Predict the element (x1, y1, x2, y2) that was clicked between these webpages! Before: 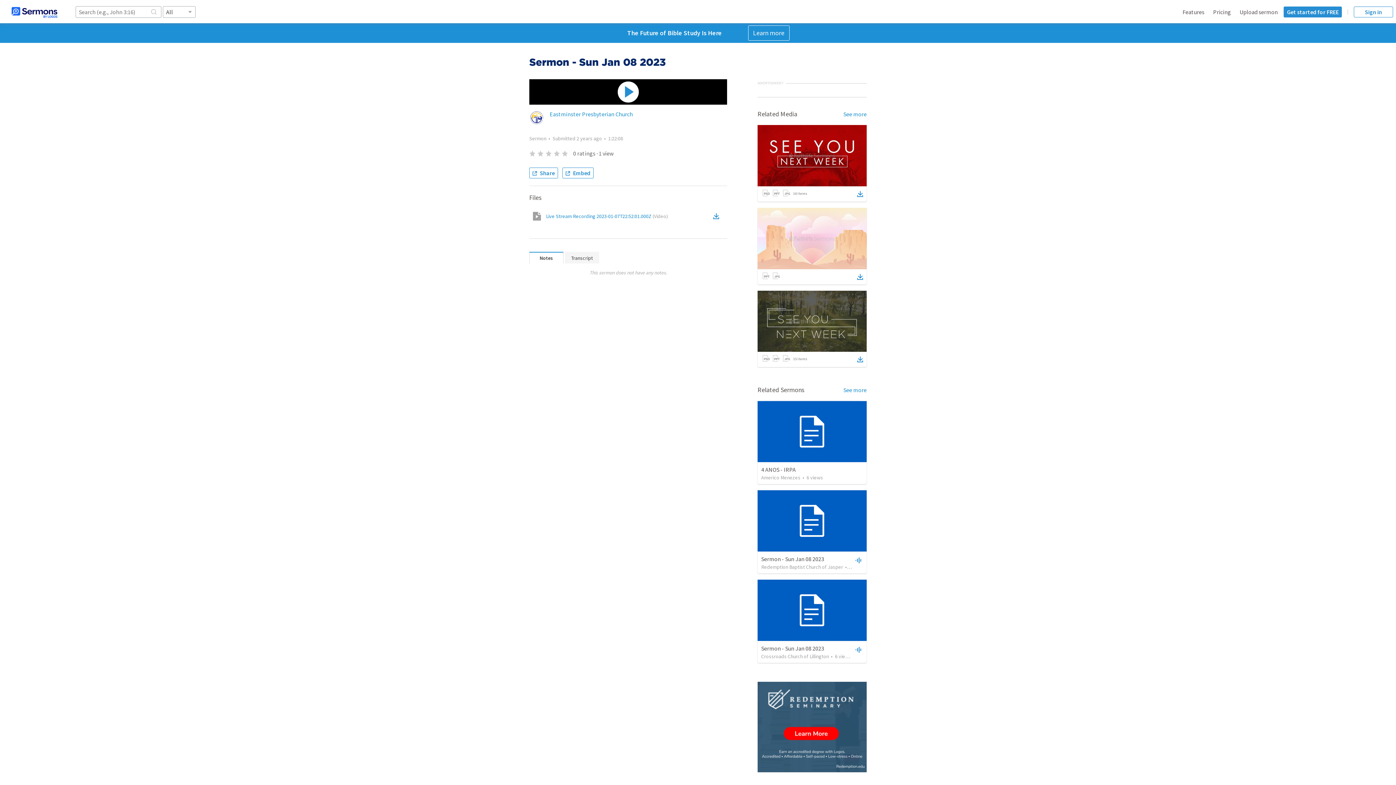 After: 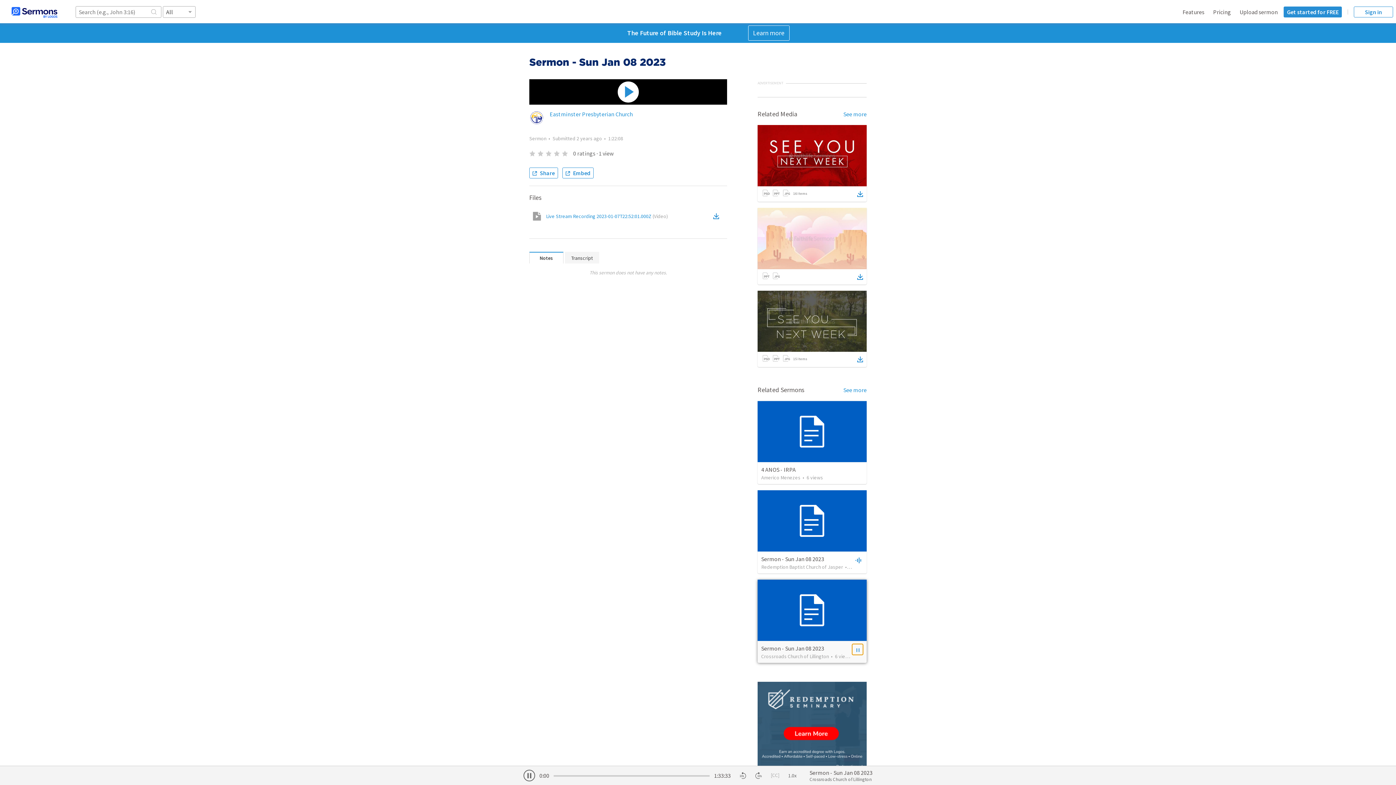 Action: bbox: (852, 644, 863, 655)